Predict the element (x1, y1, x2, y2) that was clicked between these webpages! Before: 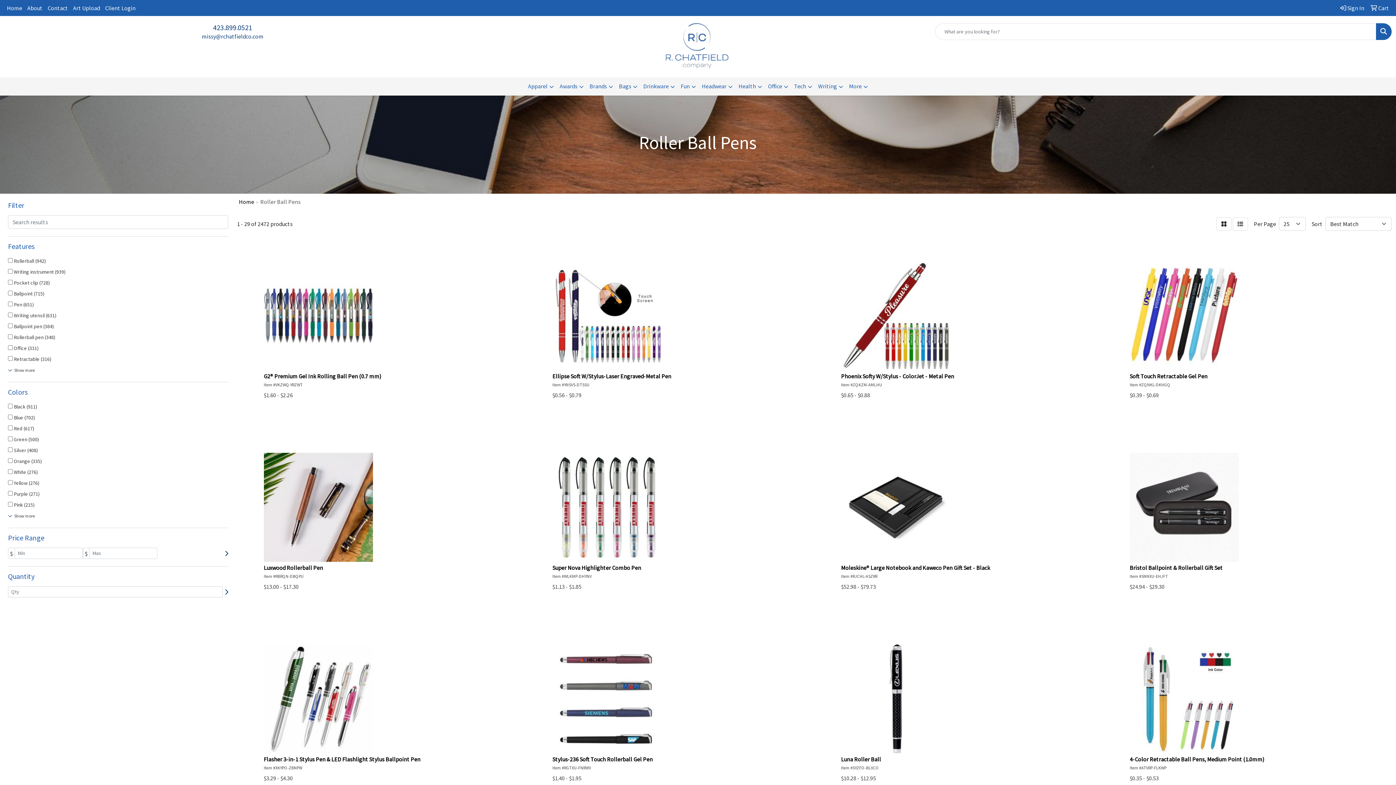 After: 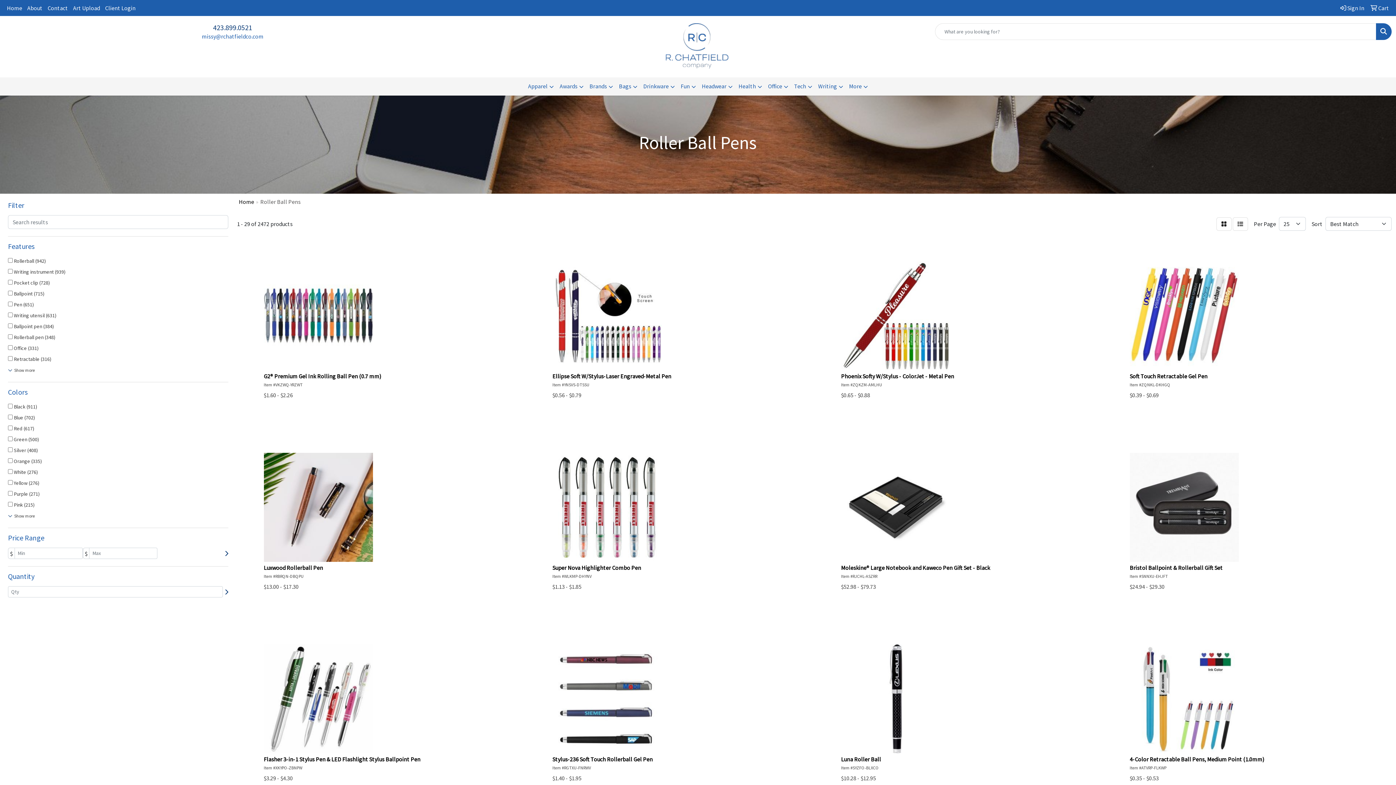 Action: bbox: (201, 32, 263, 40) label: missy@rchatfieldco.com